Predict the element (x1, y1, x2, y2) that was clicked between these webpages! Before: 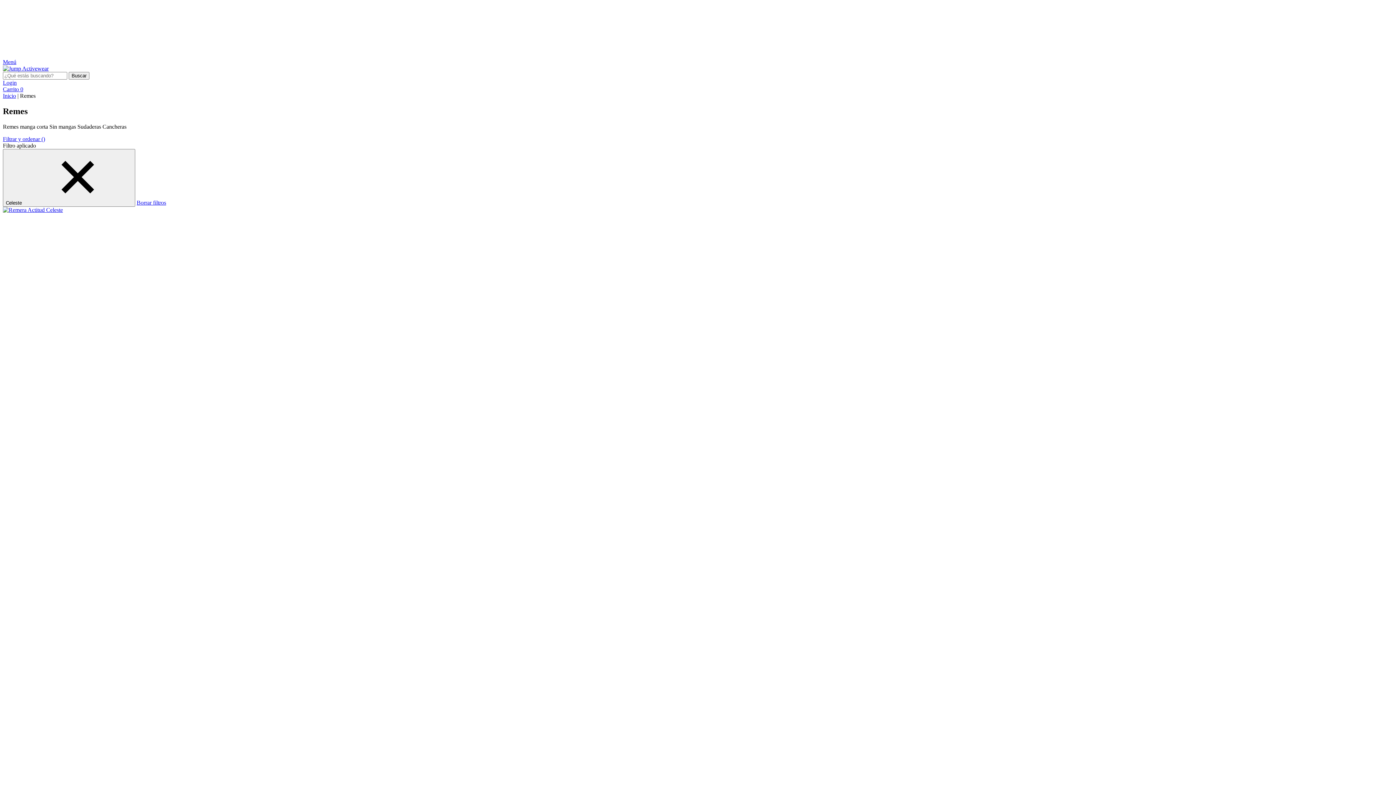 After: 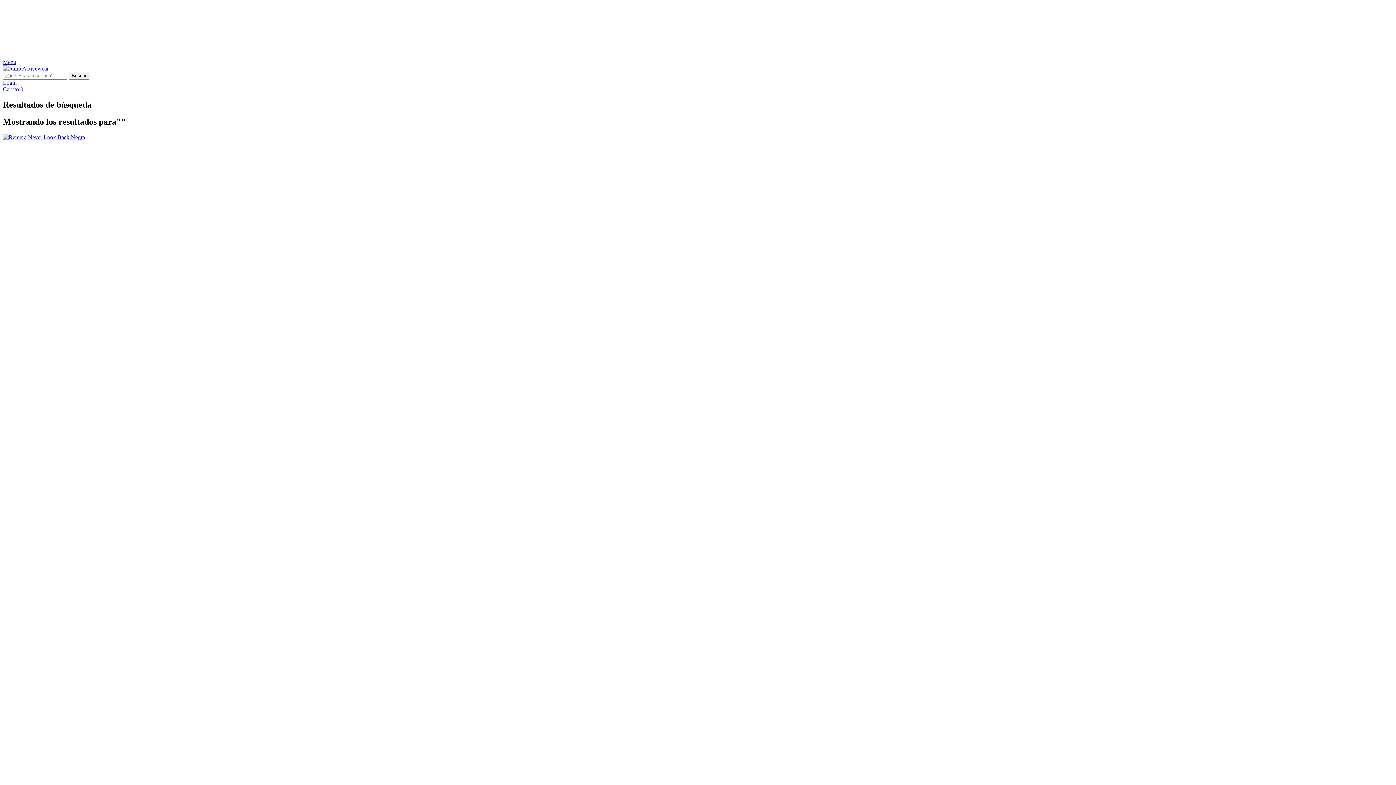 Action: label: Buscar bbox: (68, 72, 89, 79)